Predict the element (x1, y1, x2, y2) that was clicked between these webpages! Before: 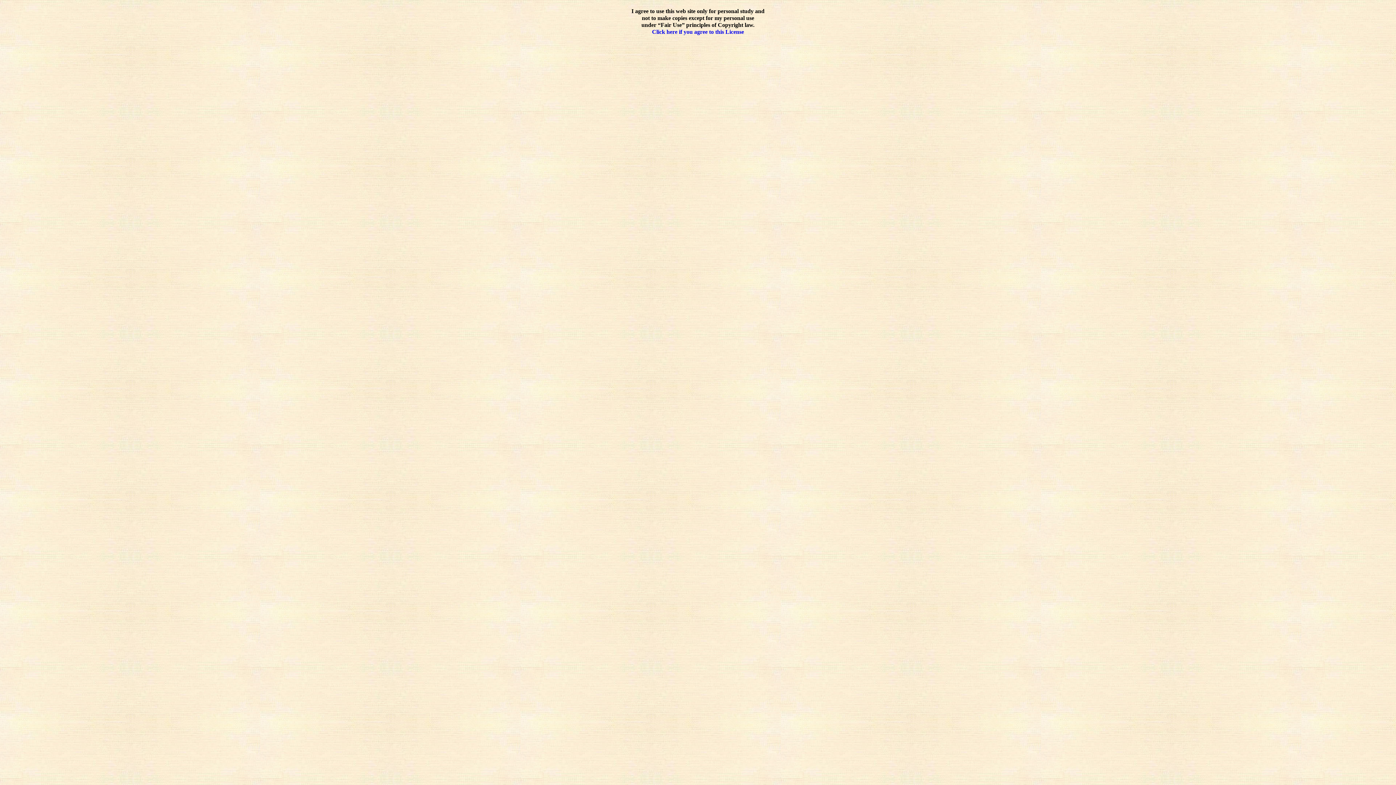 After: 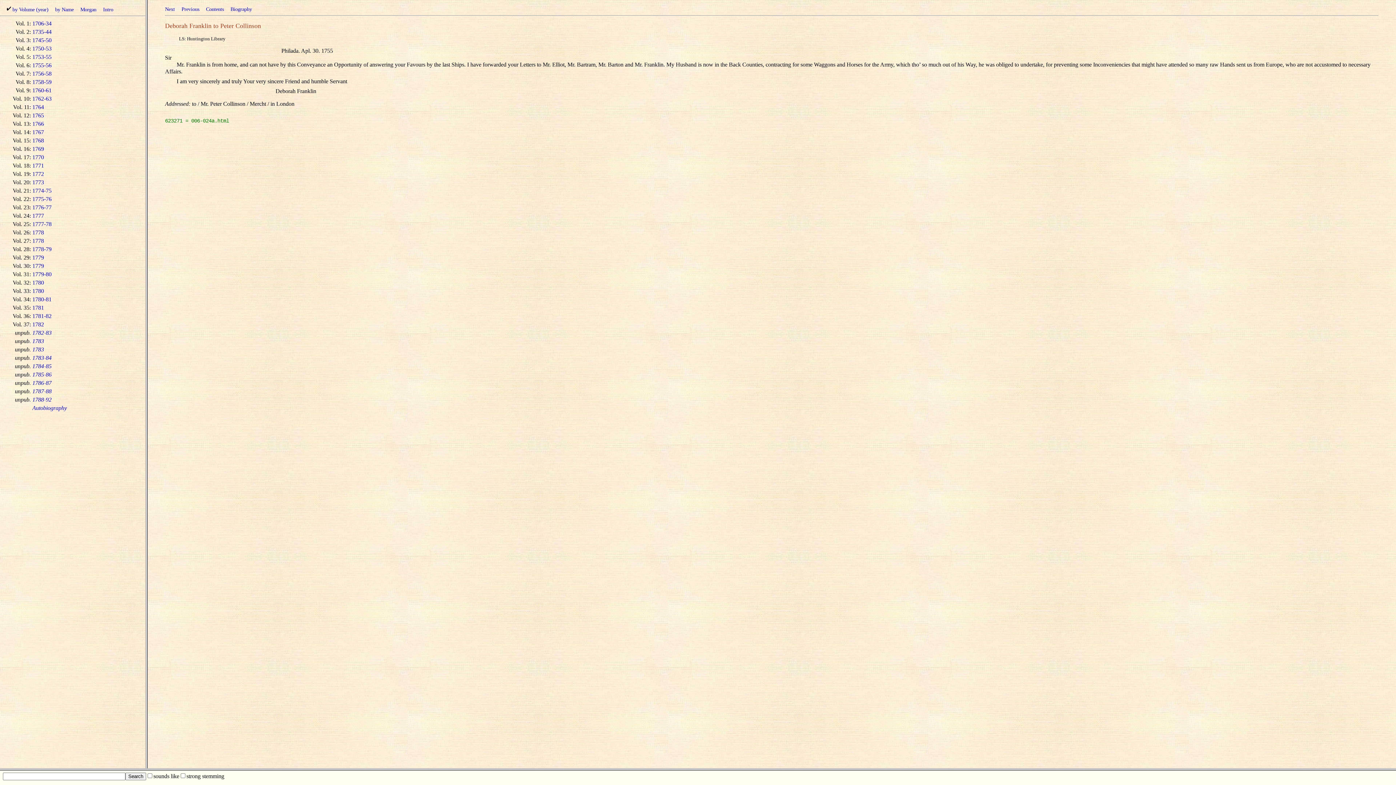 Action: label: Click here if you agree to this License bbox: (652, 28, 744, 35)